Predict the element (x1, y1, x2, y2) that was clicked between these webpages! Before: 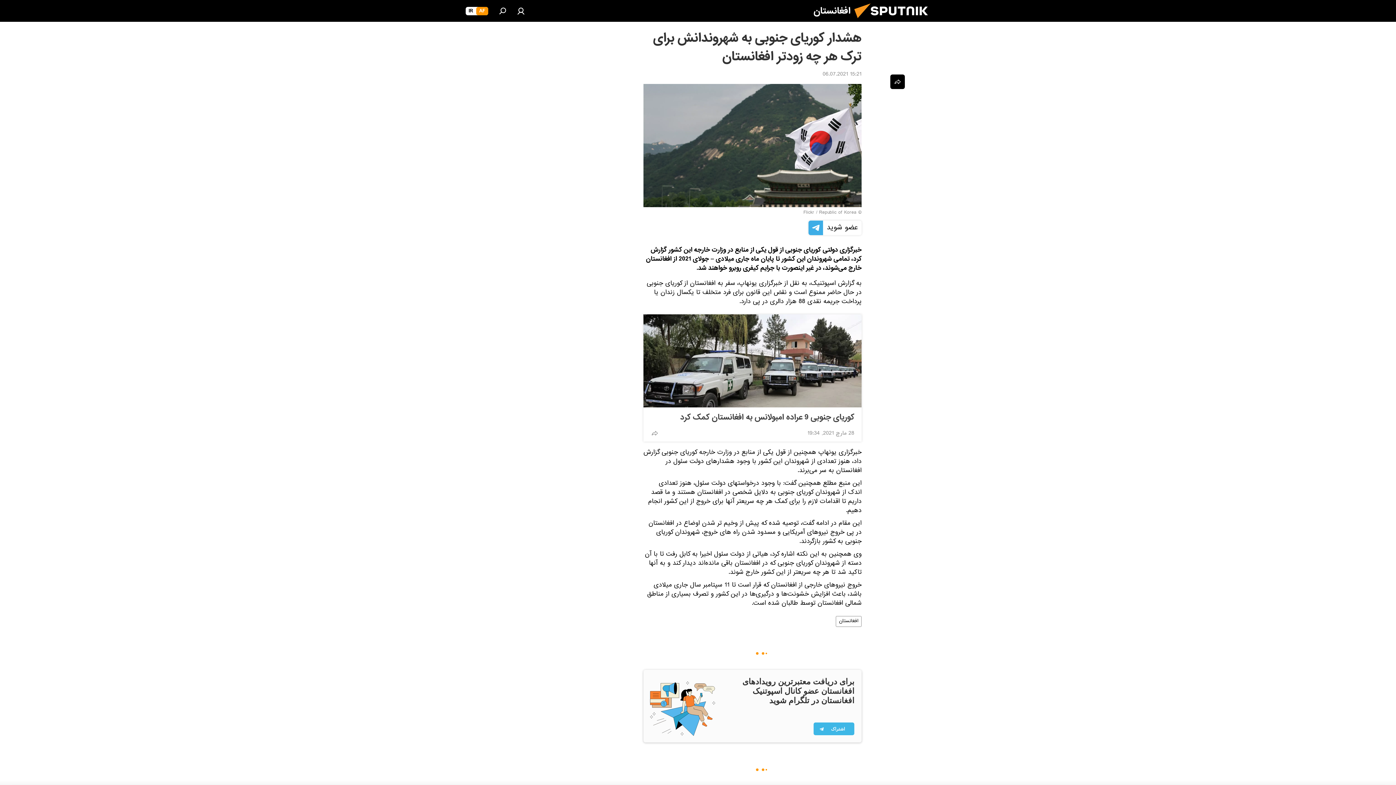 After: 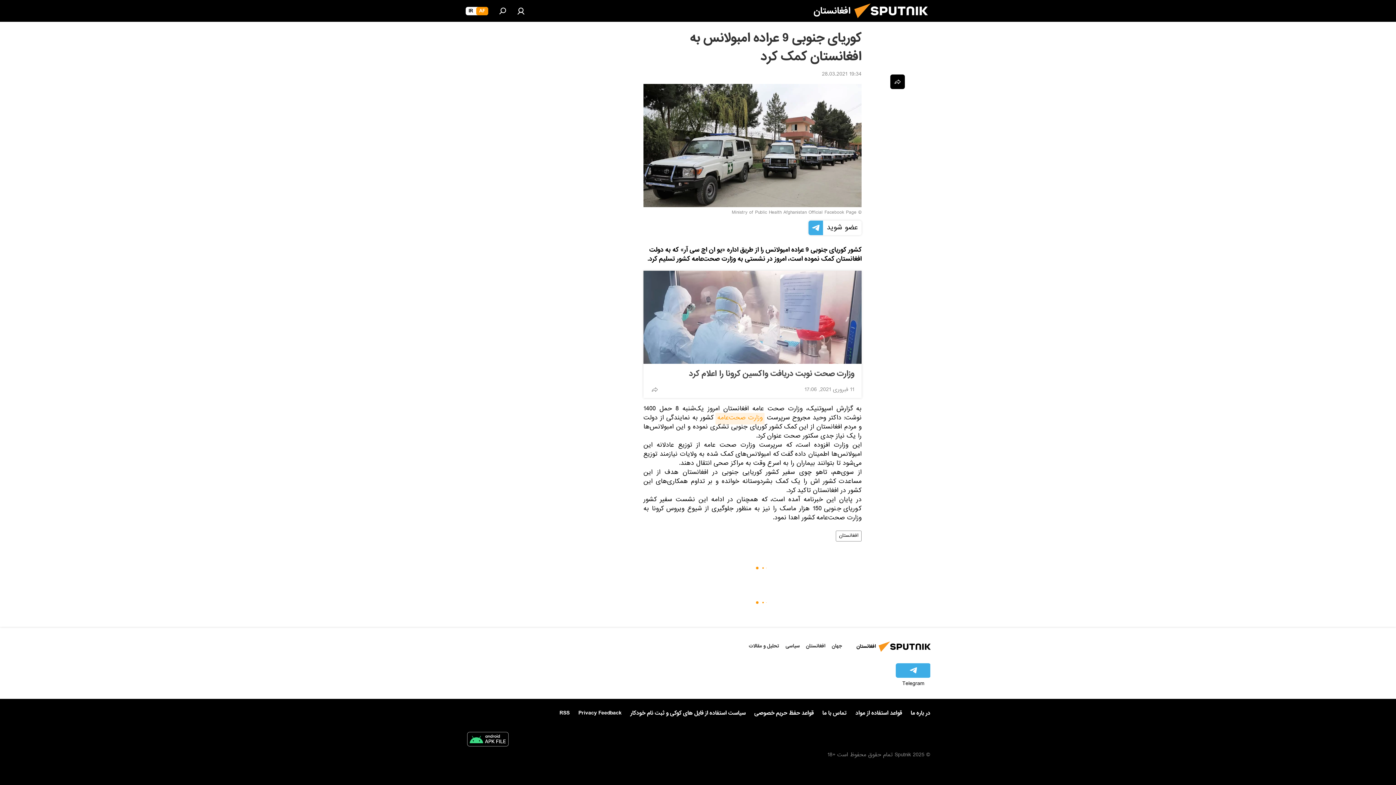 Action: bbox: (643, 314, 861, 407)